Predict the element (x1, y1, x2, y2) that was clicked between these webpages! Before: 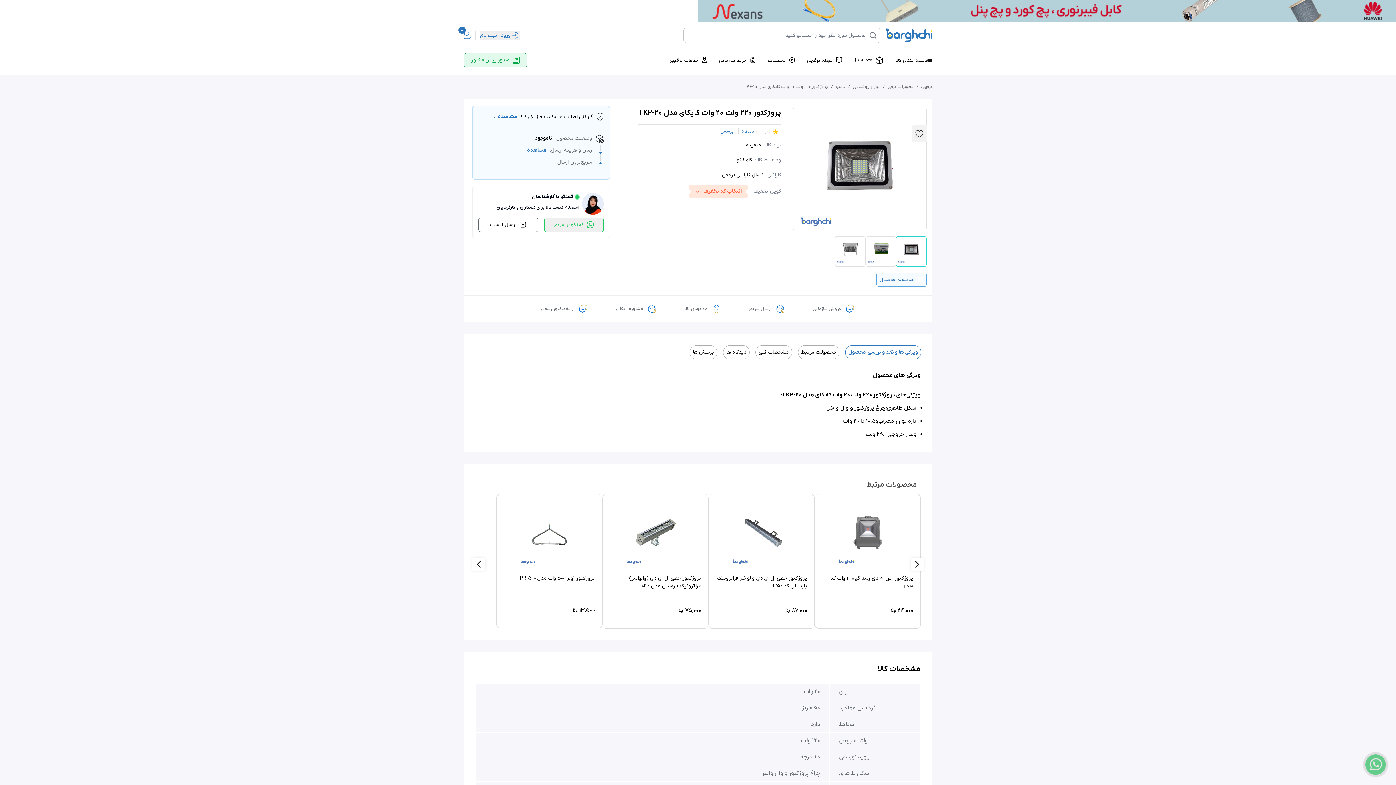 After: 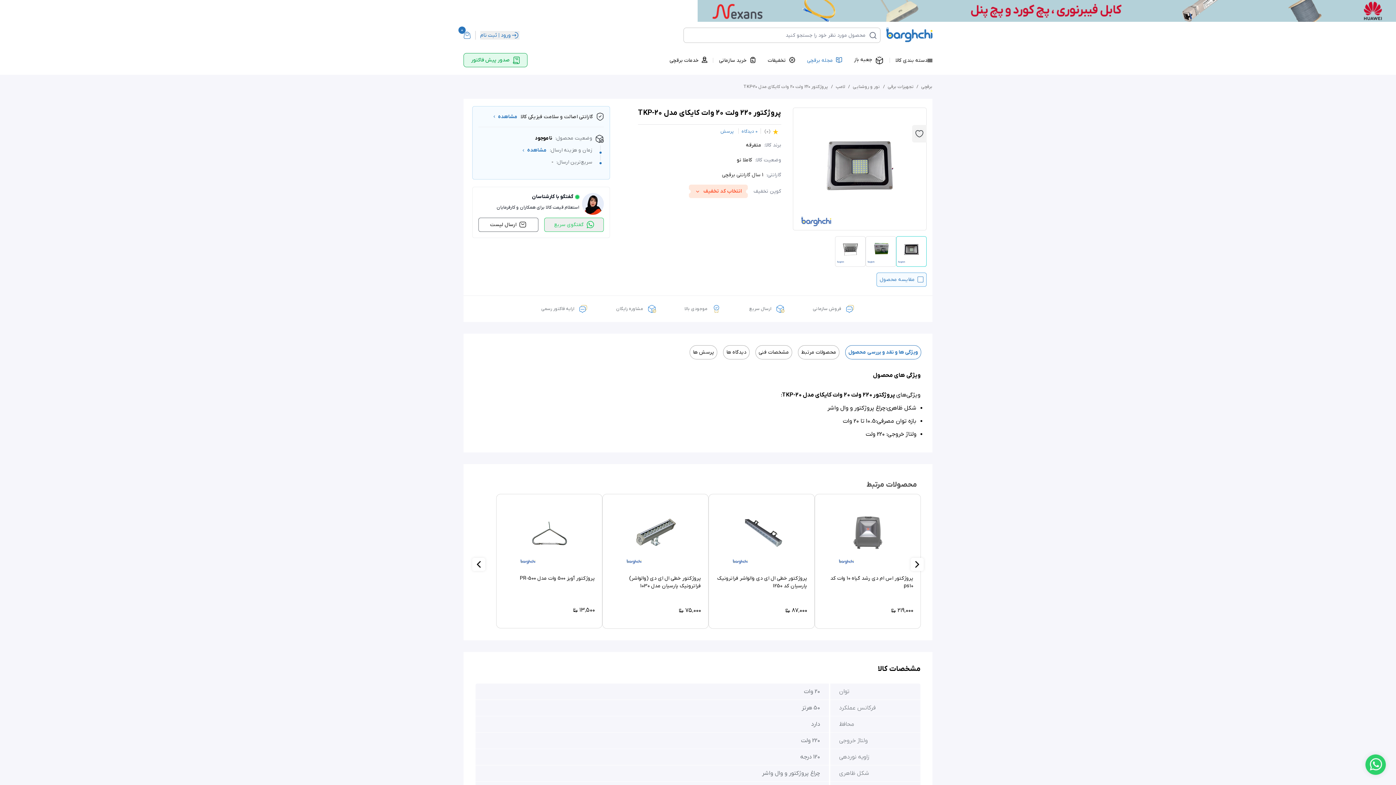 Action: bbox: (801, 56, 848, 64) label: مجله برقچی